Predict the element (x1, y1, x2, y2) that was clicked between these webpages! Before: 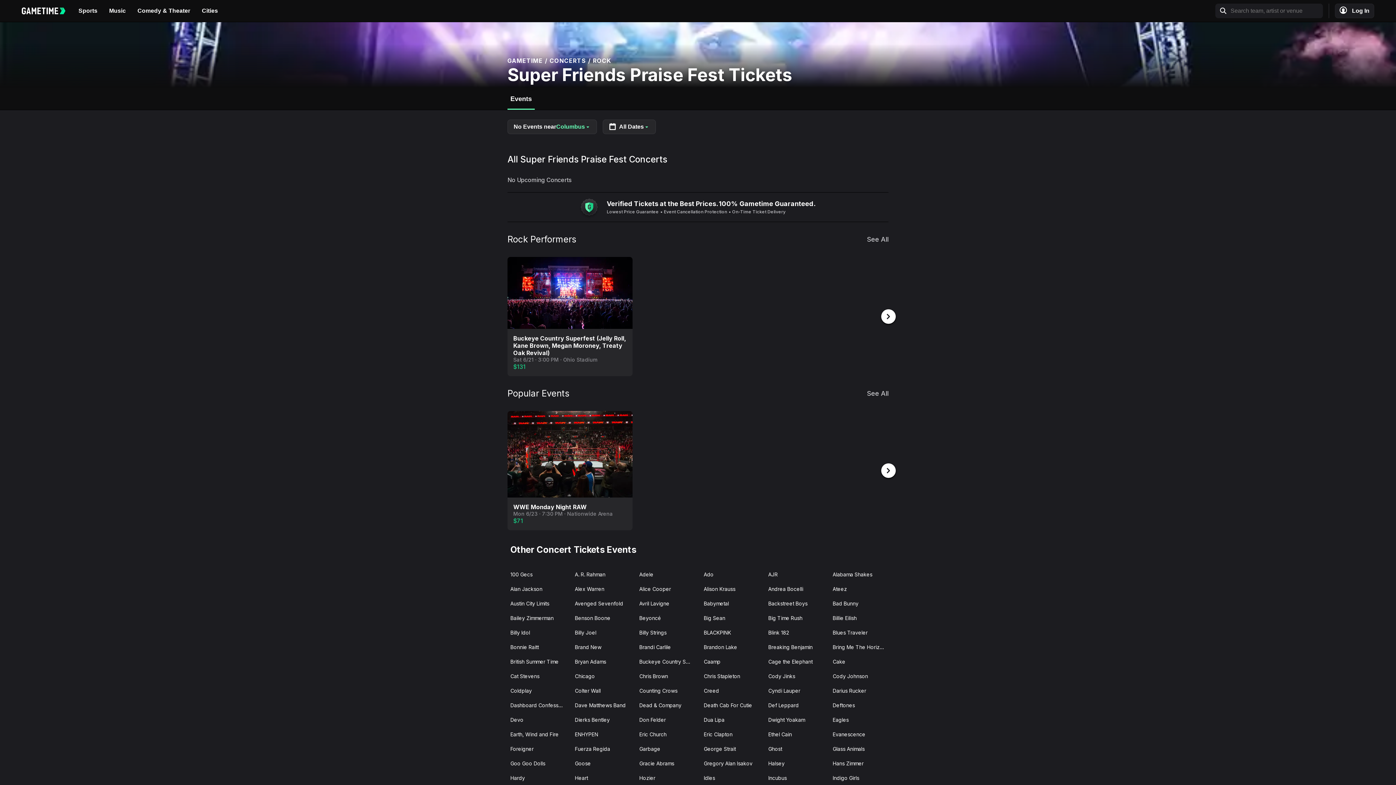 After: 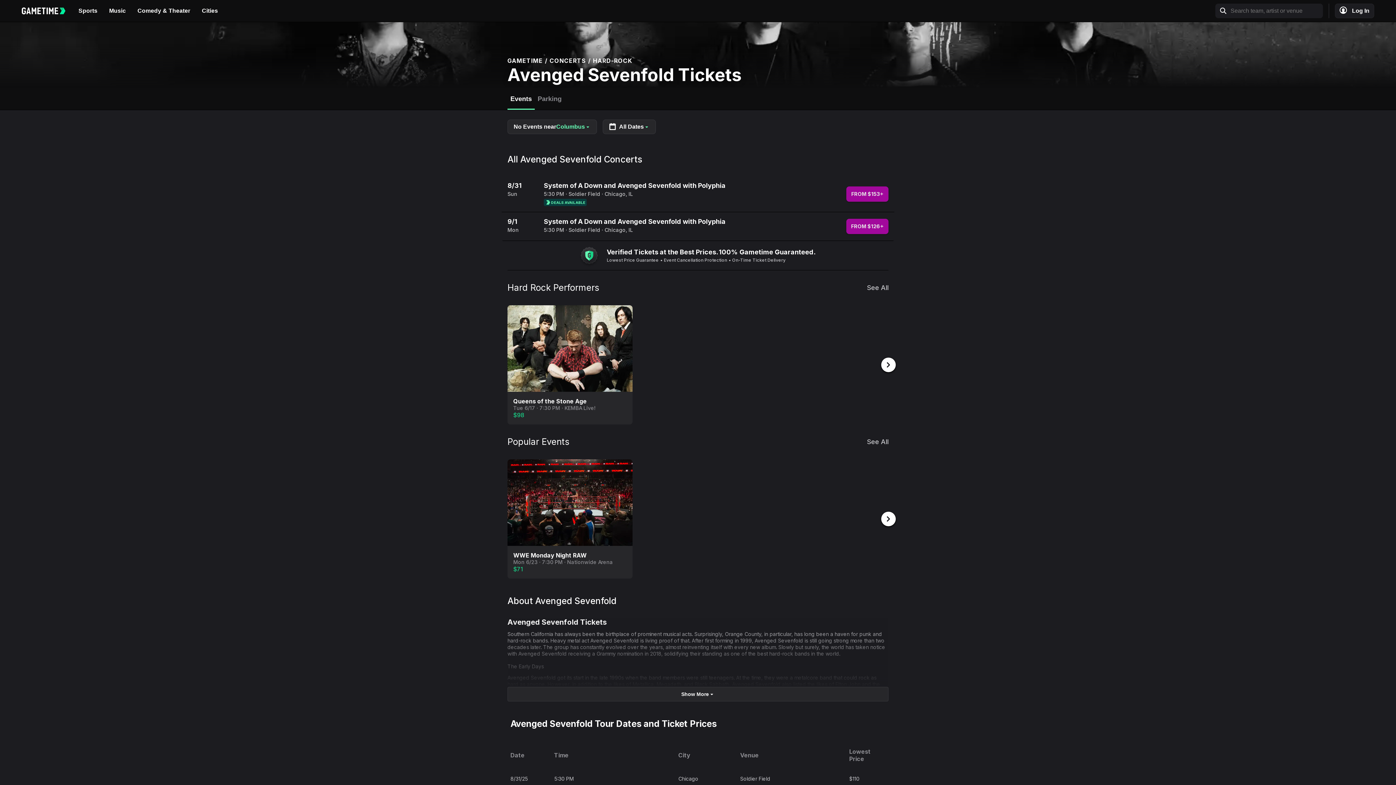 Action: label: Avenged Sevenfold bbox: (569, 596, 633, 612)